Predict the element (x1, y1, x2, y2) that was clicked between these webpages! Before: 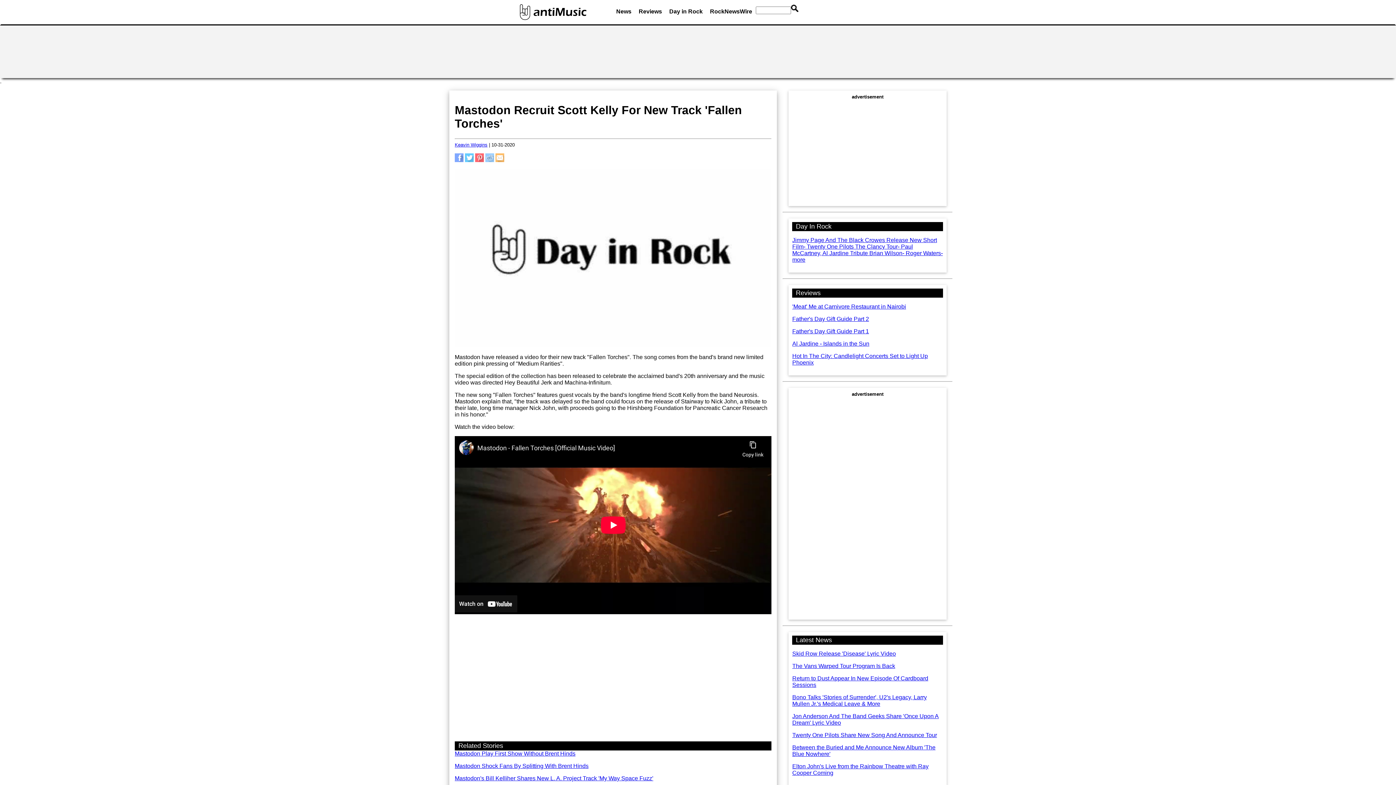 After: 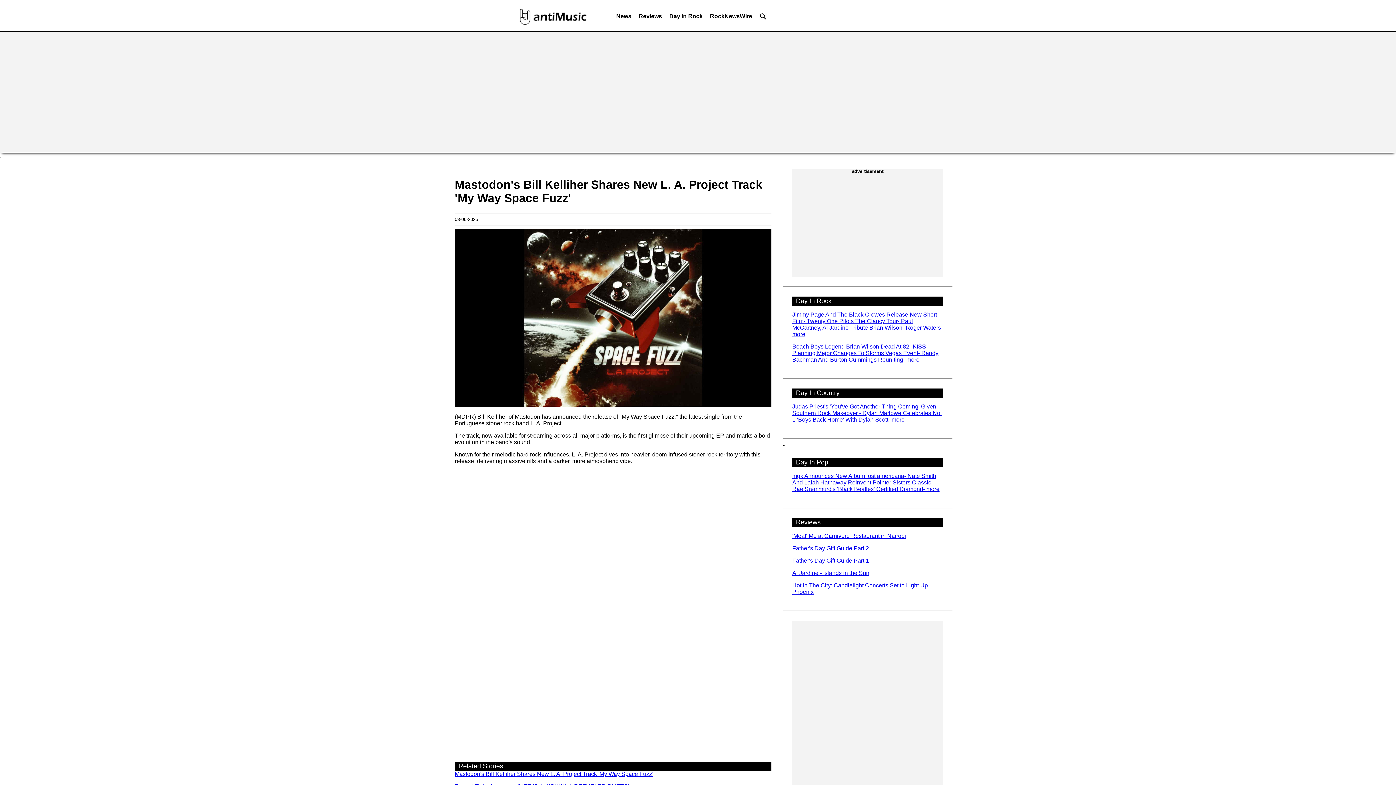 Action: label: Mastodon's Bill Kelliher Shares New L. A. Project Track 'My Way Space Fuzz' bbox: (454, 775, 653, 781)